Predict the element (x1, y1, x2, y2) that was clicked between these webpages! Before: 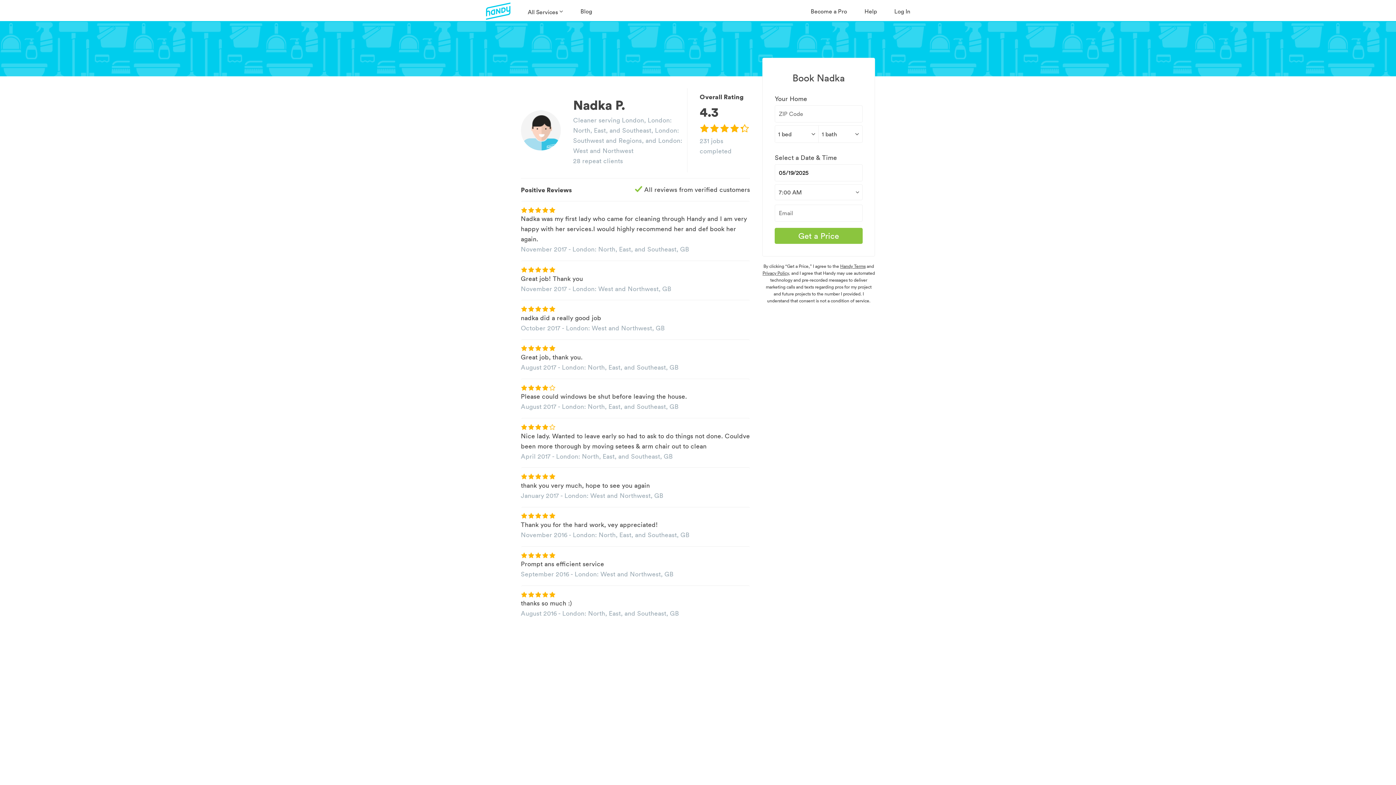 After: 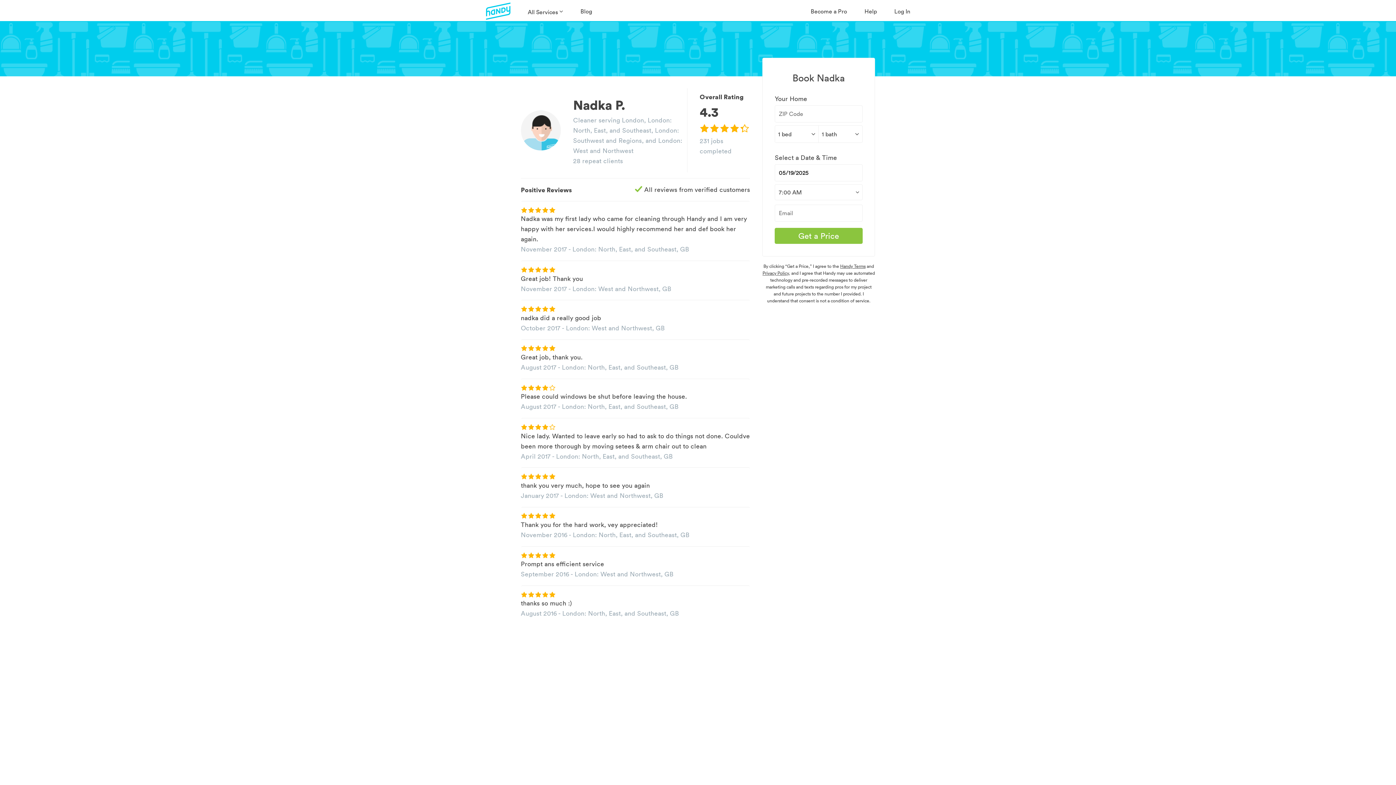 Action: label: Help bbox: (864, 0, 877, 21)